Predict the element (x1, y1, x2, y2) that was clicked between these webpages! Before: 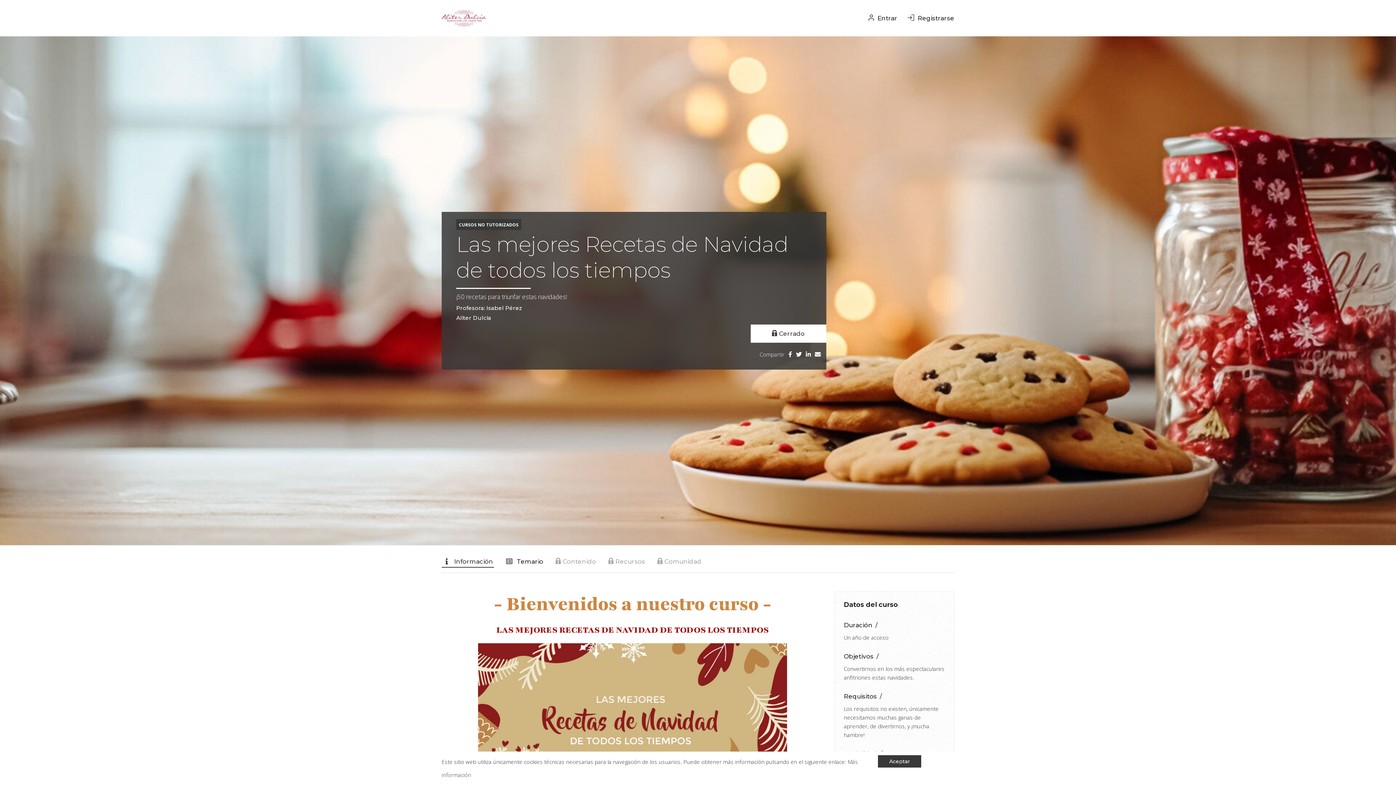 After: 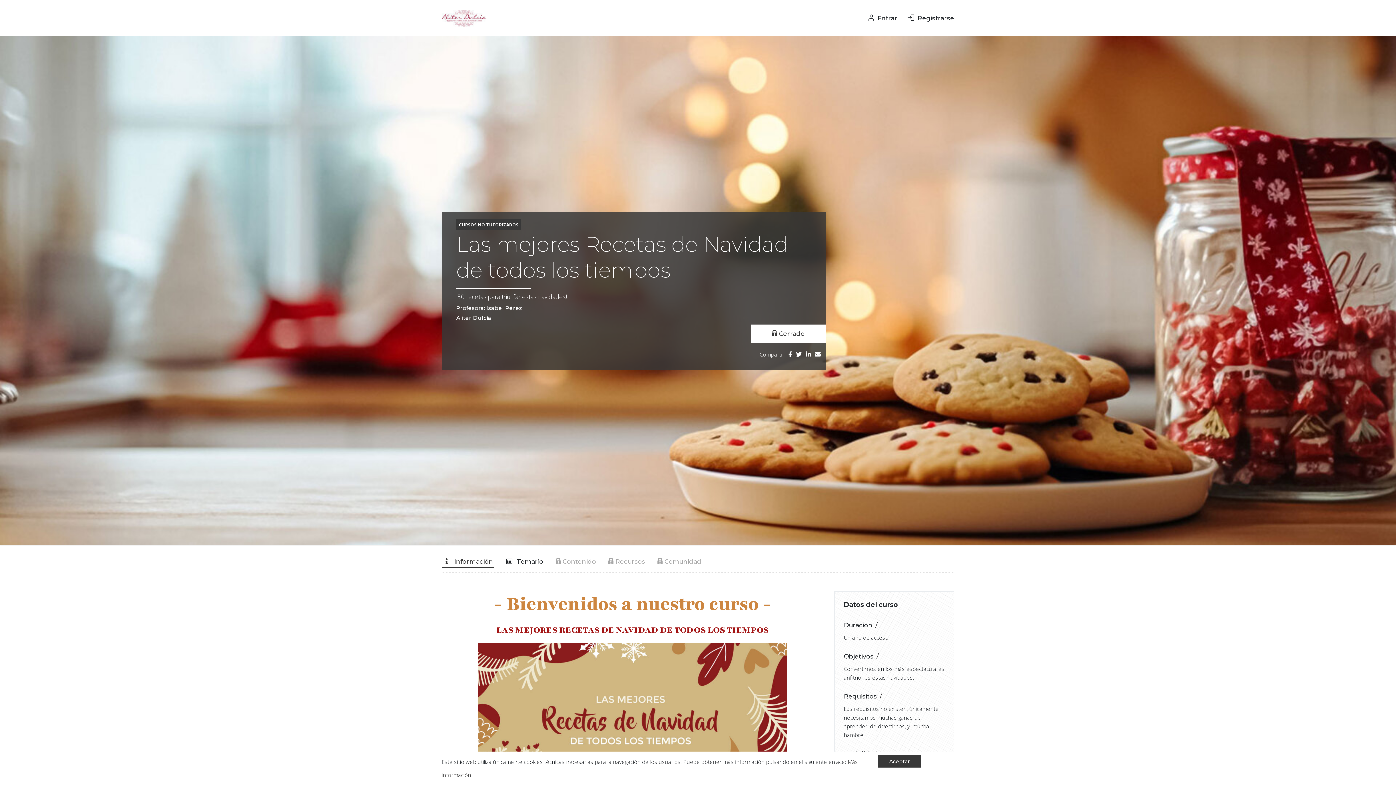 Action: bbox: (796, 350, 801, 358)